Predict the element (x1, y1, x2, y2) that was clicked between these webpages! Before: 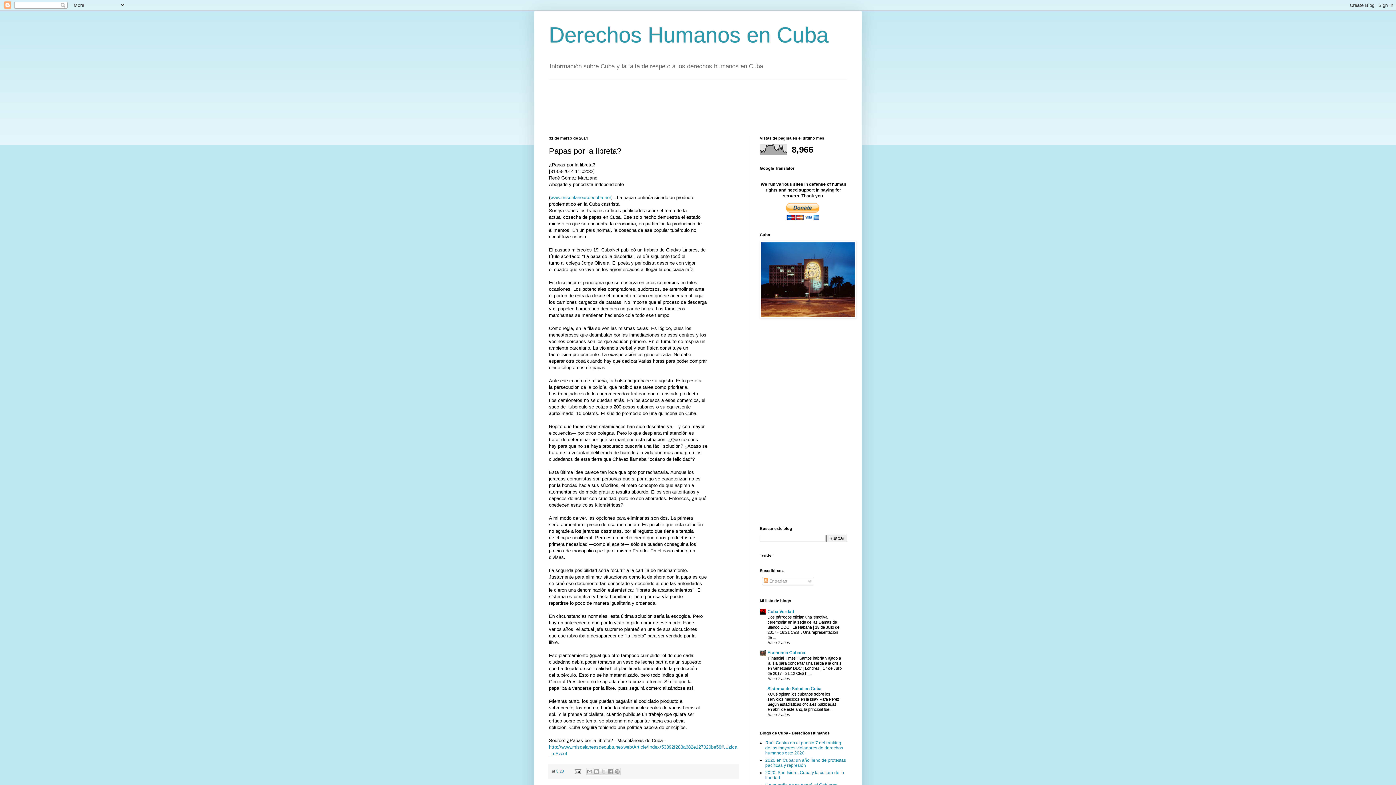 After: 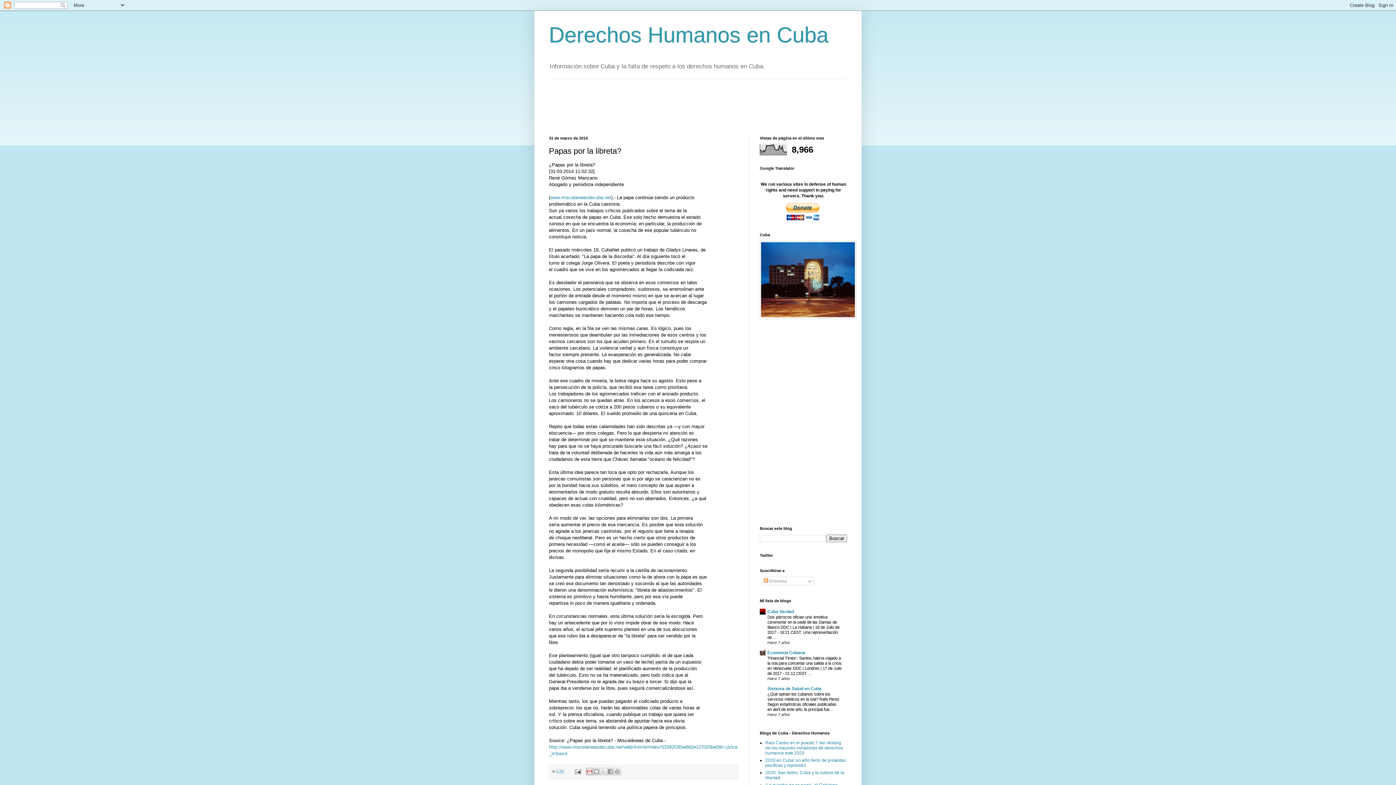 Action: label: Enviar por correo electrónico bbox: (586, 768, 593, 775)